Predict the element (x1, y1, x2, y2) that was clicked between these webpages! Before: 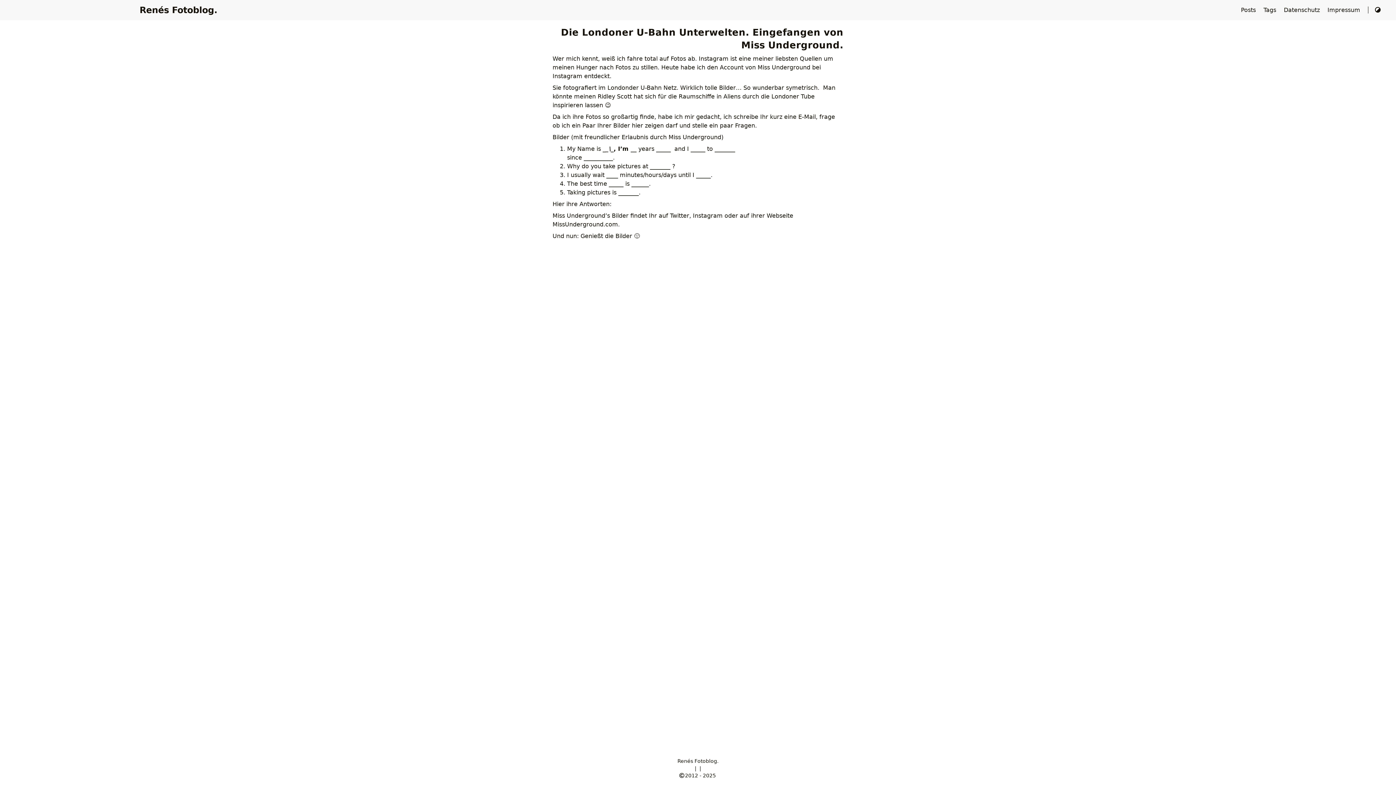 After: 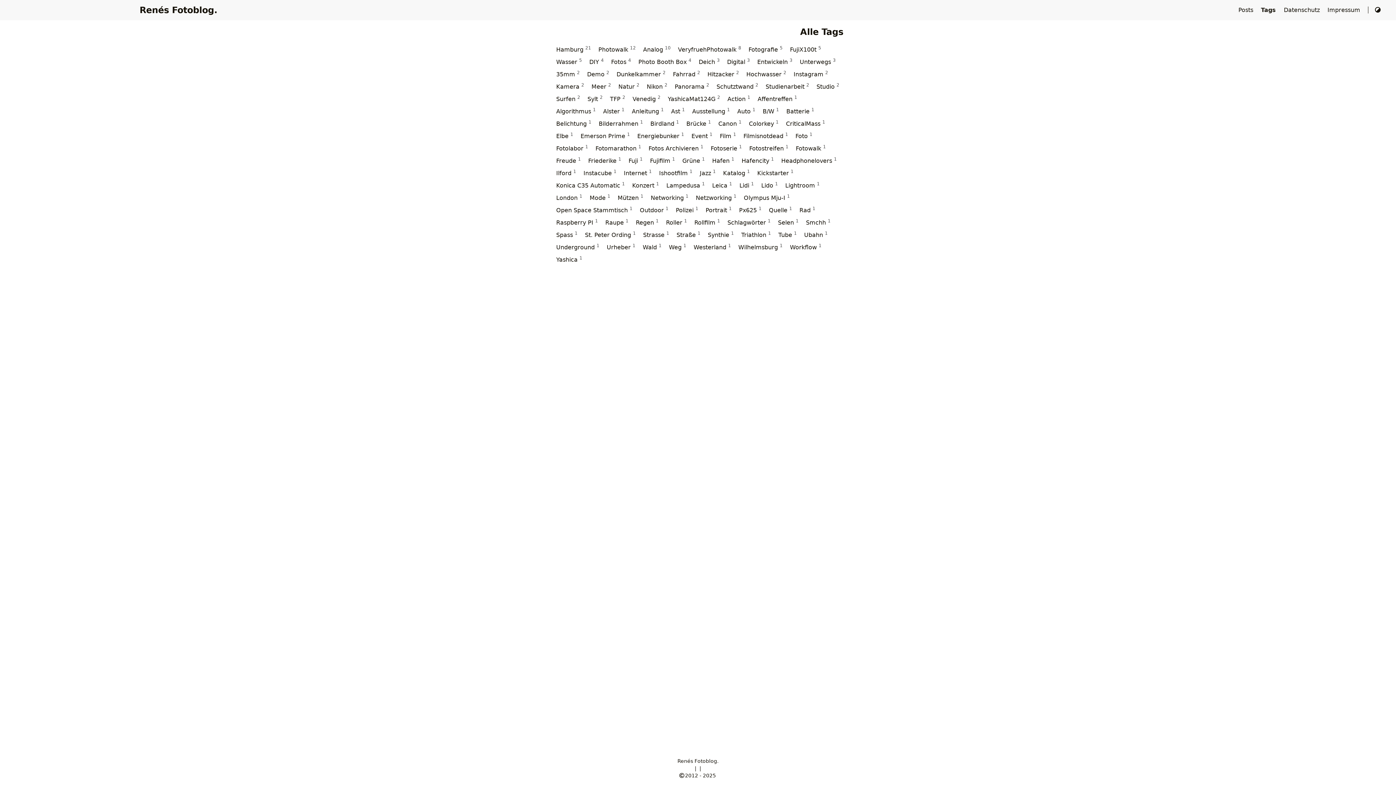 Action: label: Tags  bbox: (1263, 6, 1278, 13)